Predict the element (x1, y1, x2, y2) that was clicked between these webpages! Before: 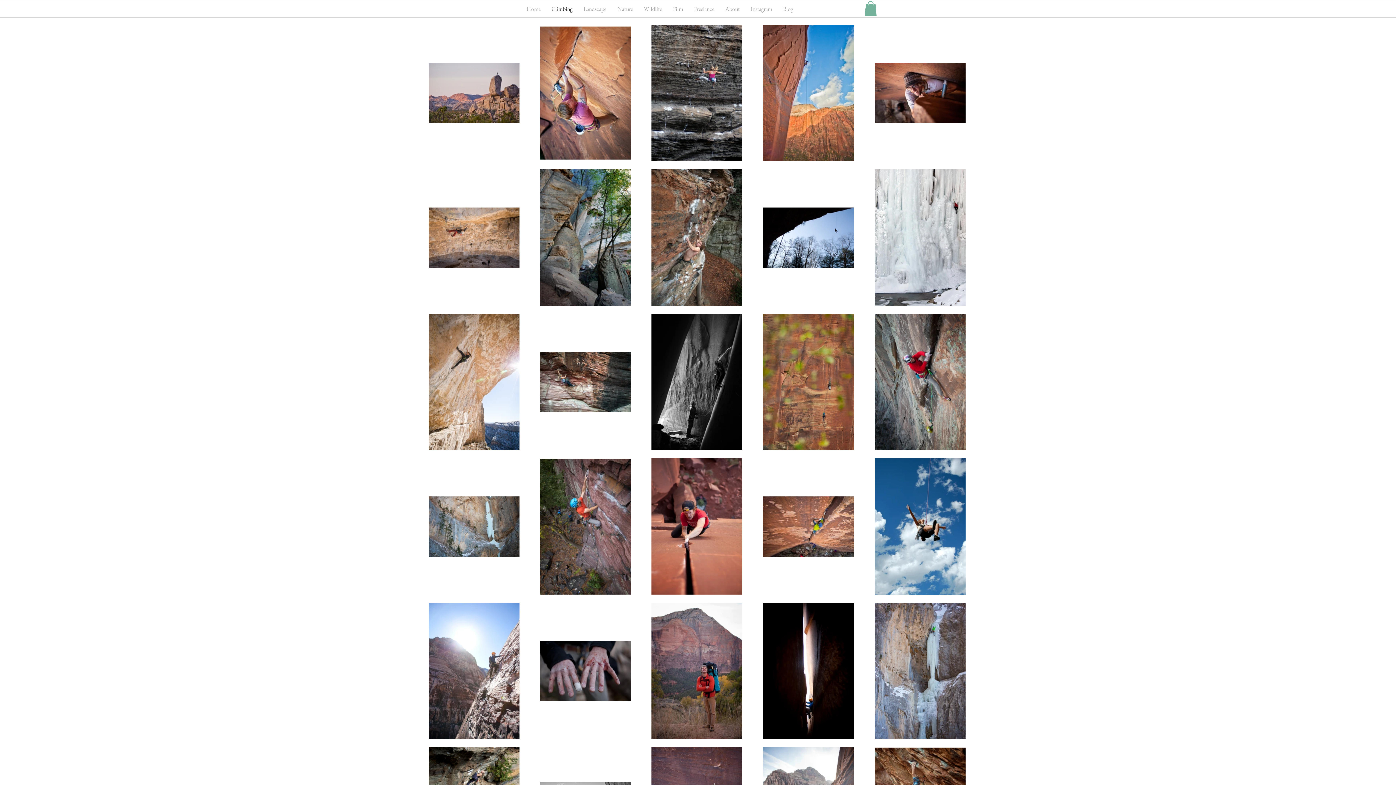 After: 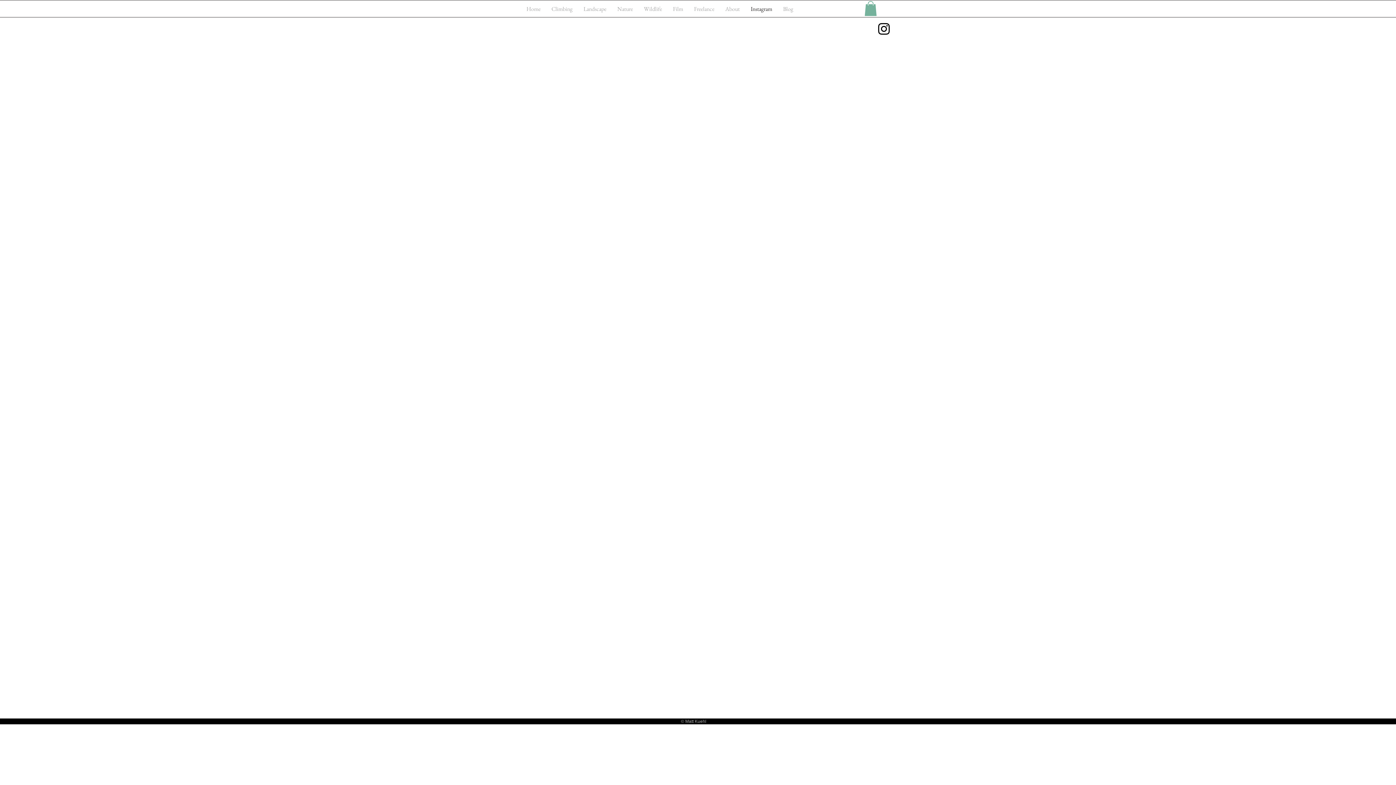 Action: bbox: (745, 4, 777, 13) label: Instagram